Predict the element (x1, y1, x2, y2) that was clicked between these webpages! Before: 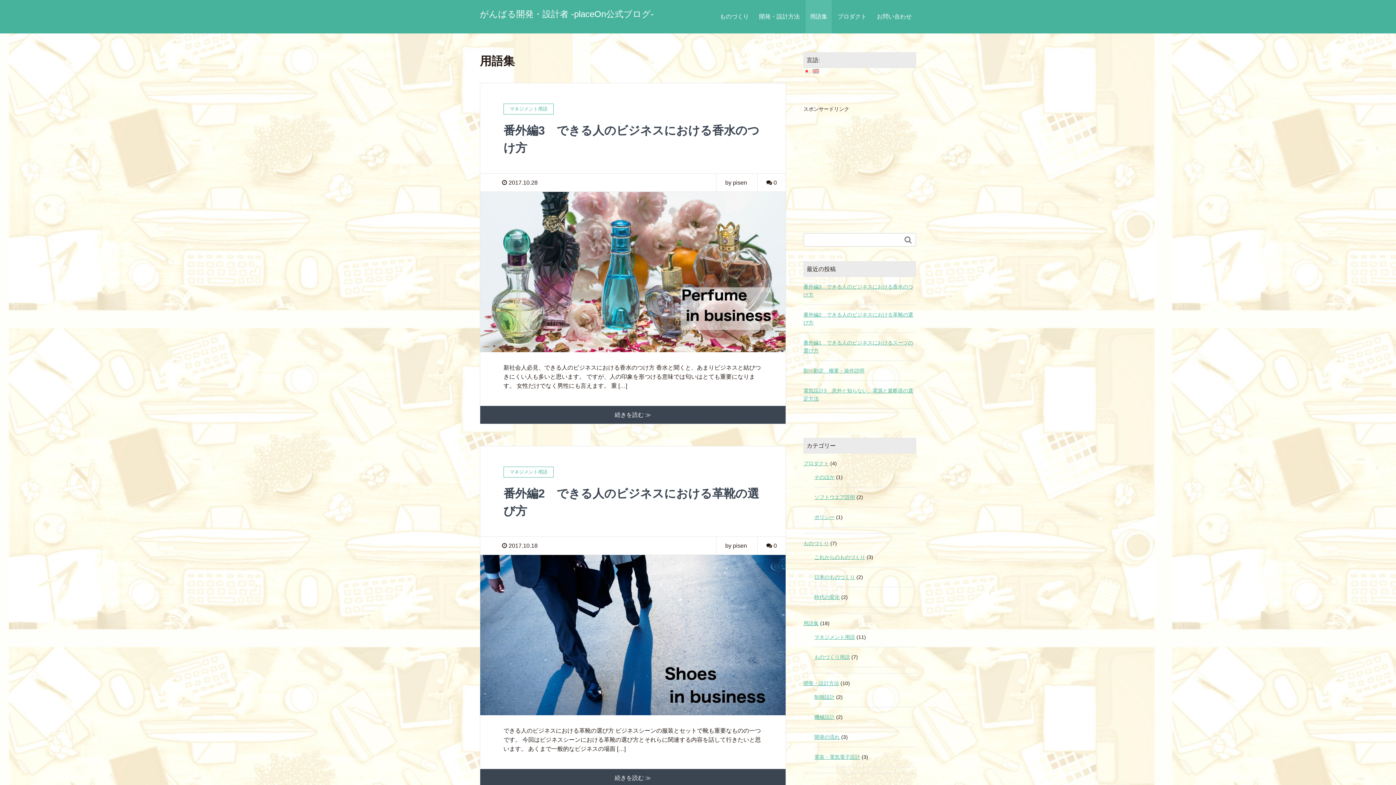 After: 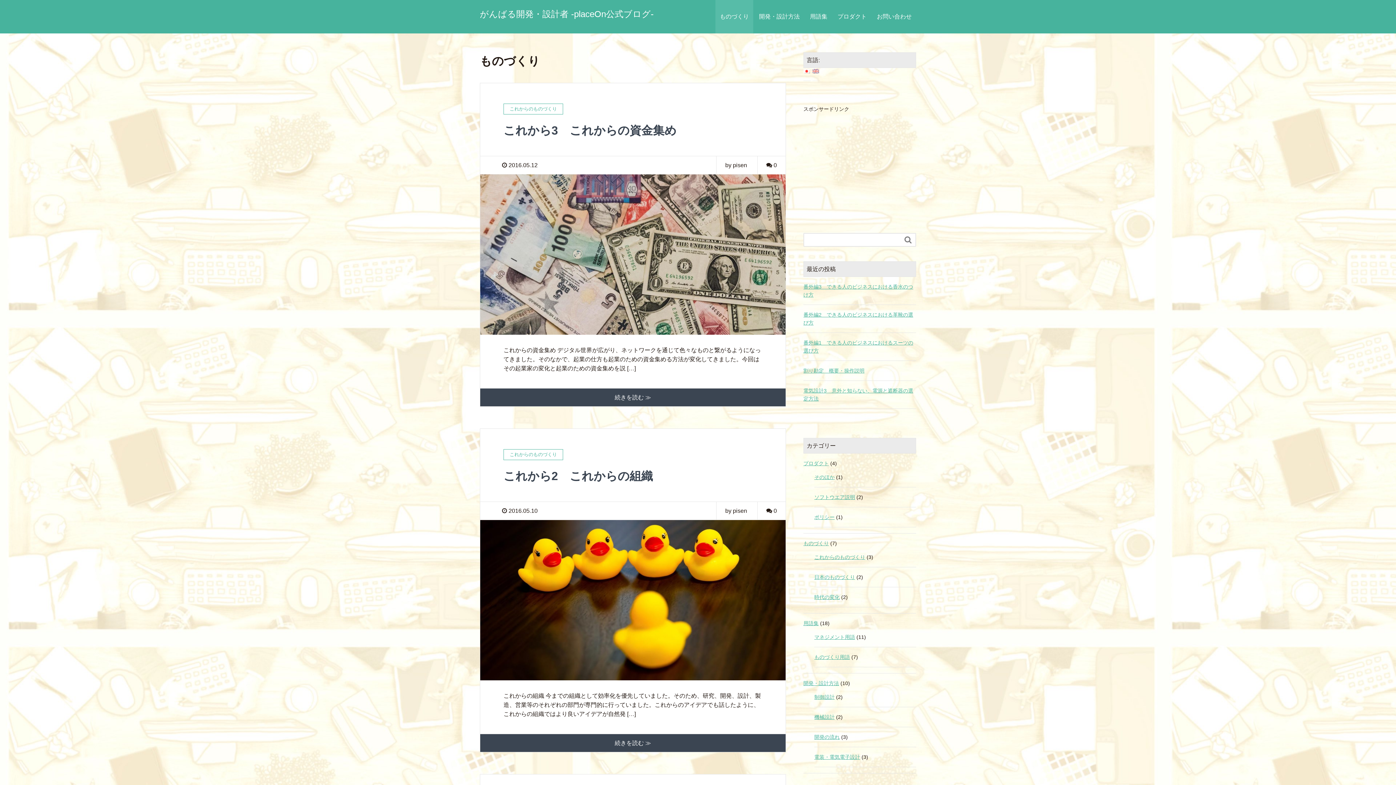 Action: label: ものづくり bbox: (803, 540, 829, 546)